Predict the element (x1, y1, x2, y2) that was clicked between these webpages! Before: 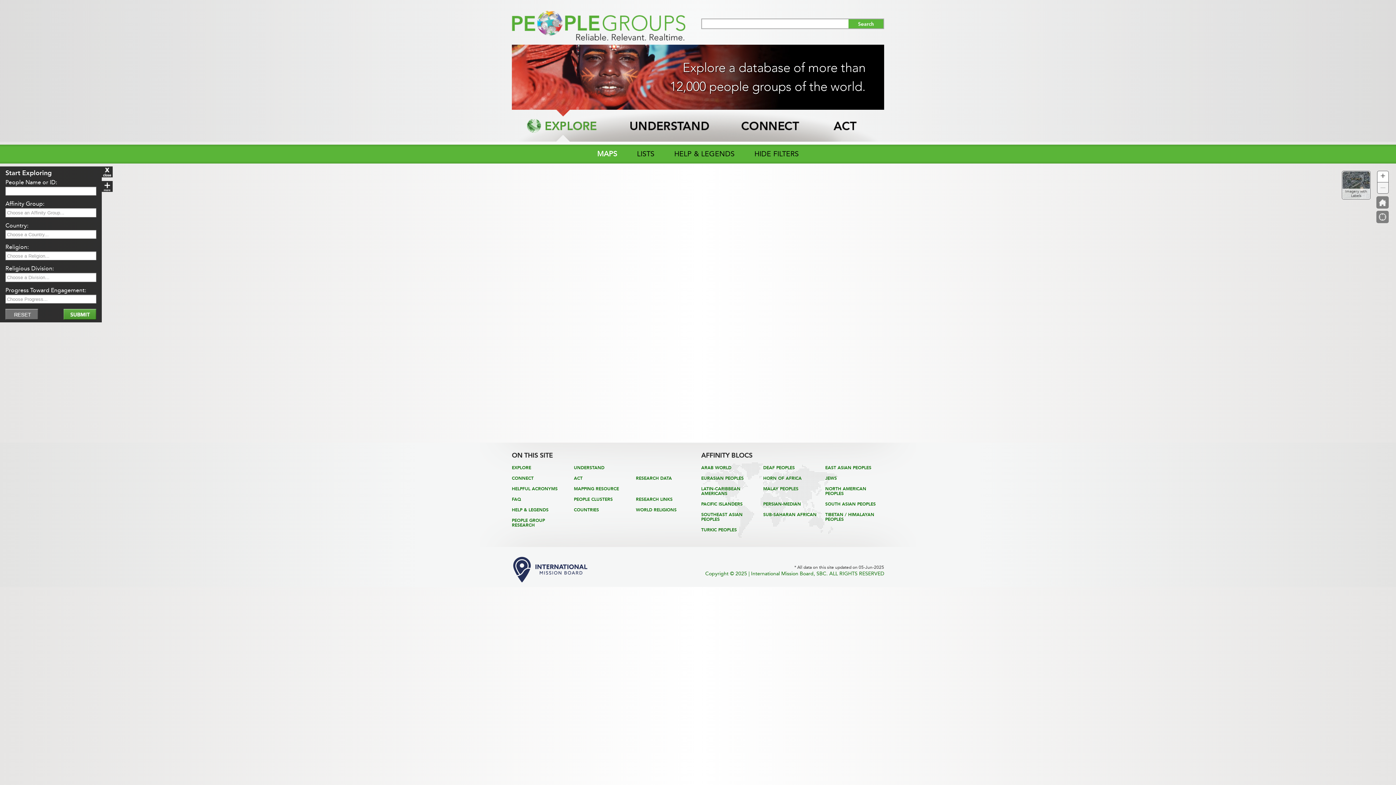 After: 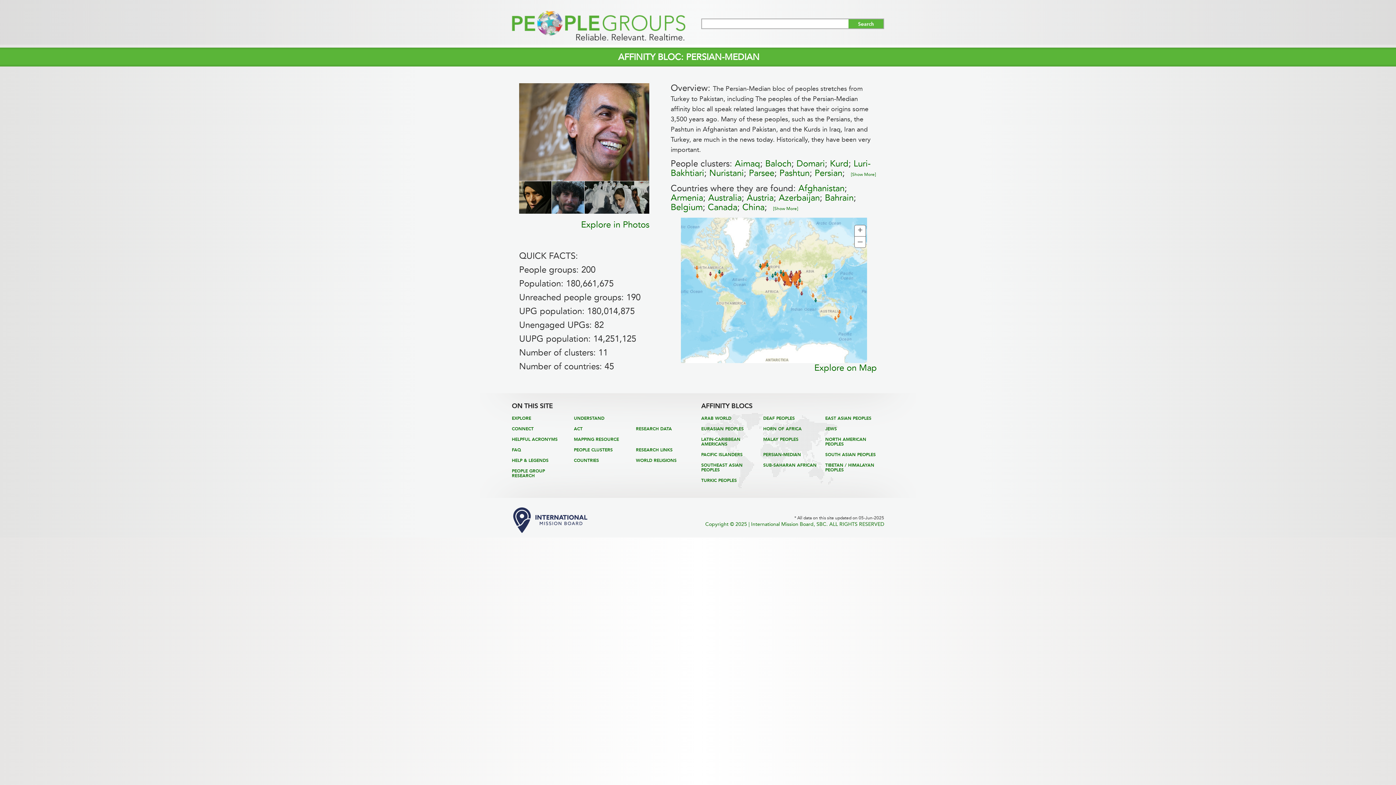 Action: label: PERSIAN-MEDIAN bbox: (763, 501, 801, 506)